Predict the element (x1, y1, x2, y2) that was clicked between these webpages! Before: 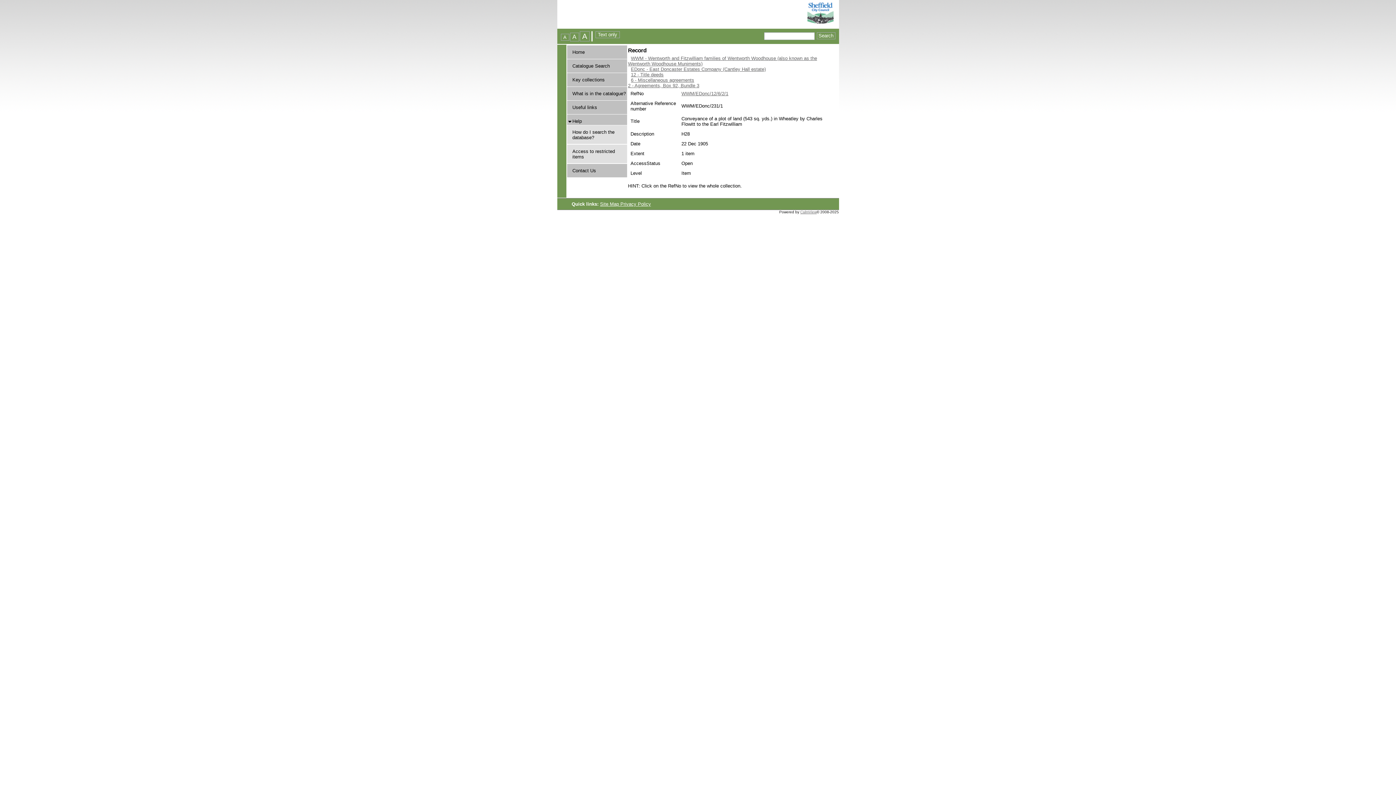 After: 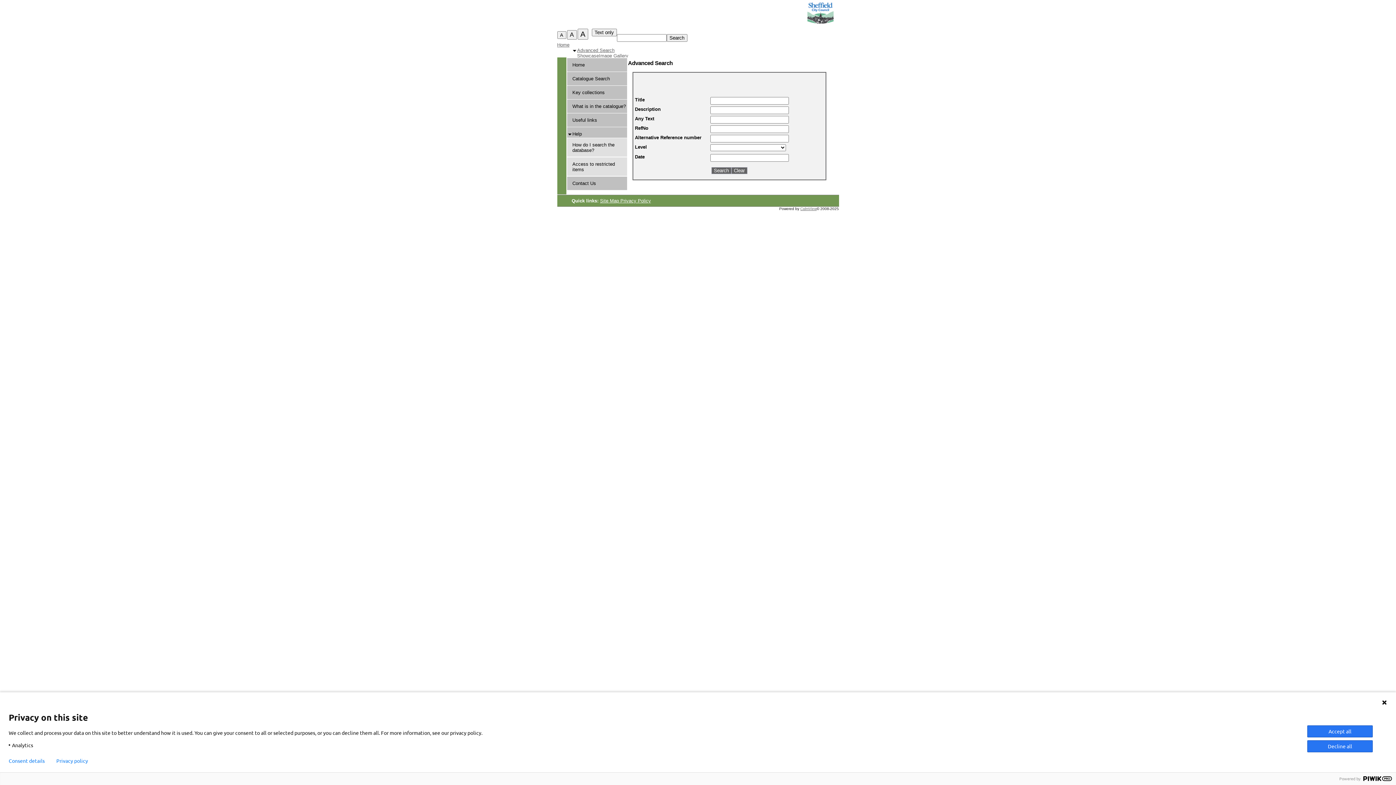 Action: label: Catalogue Search bbox: (572, 63, 610, 68)